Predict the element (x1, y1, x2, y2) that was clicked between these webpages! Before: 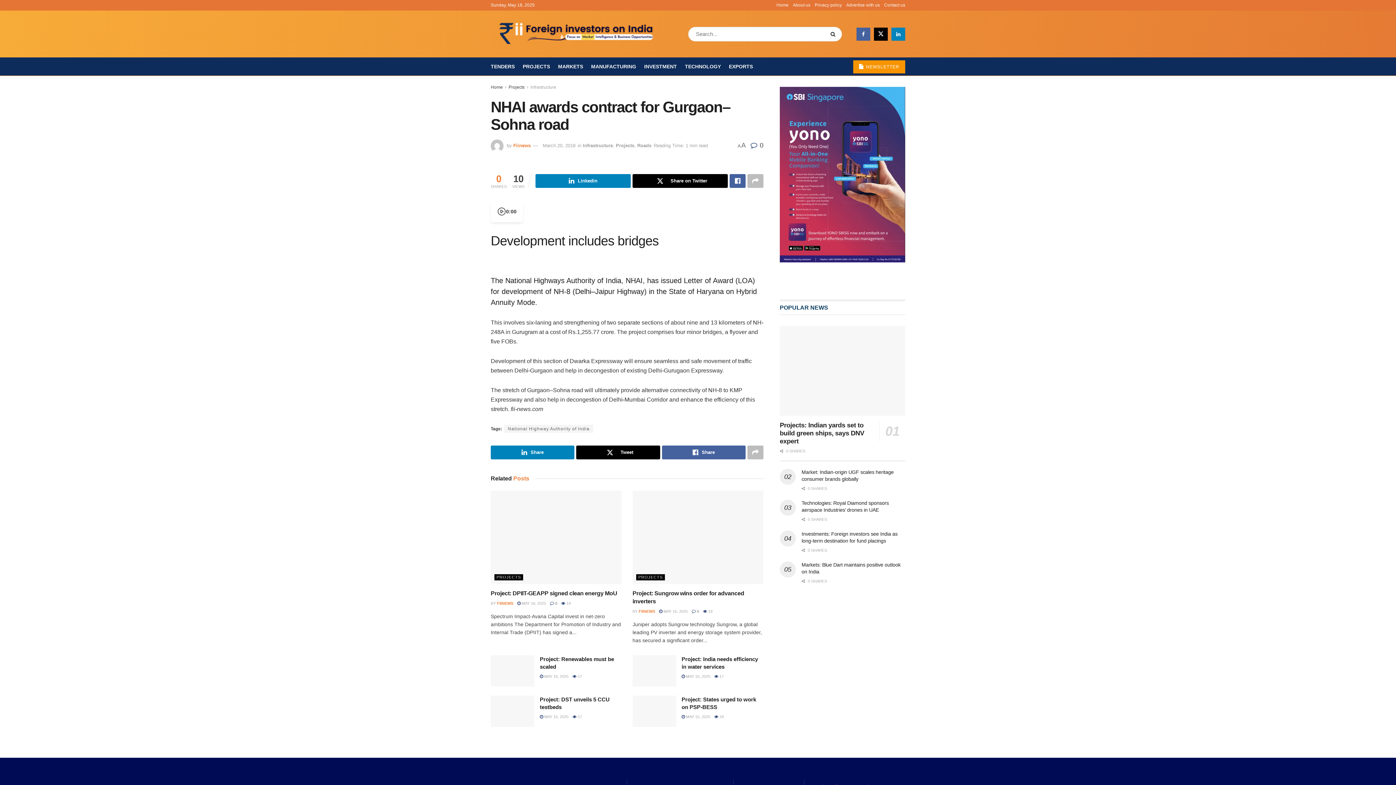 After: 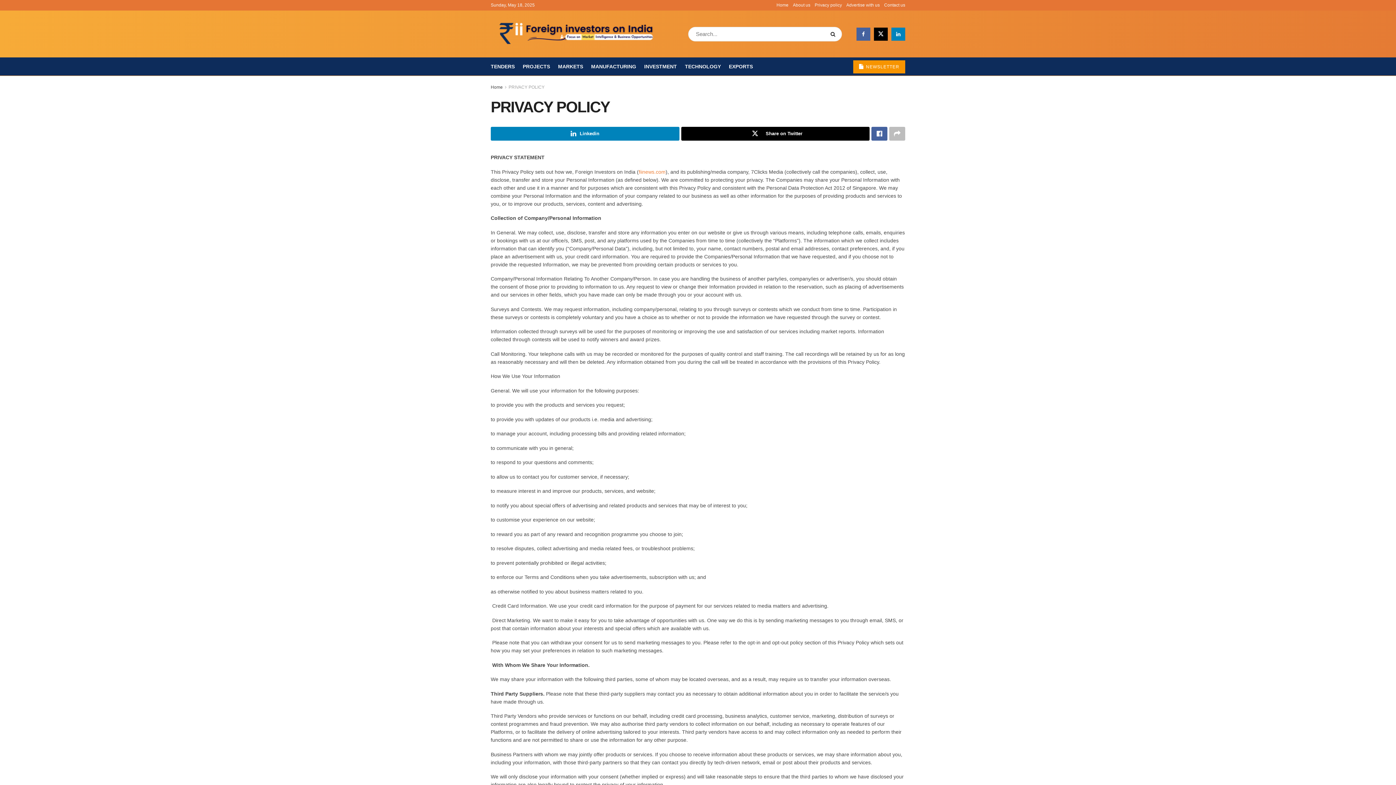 Action: label: Privacy policy bbox: (814, 0, 842, 10)